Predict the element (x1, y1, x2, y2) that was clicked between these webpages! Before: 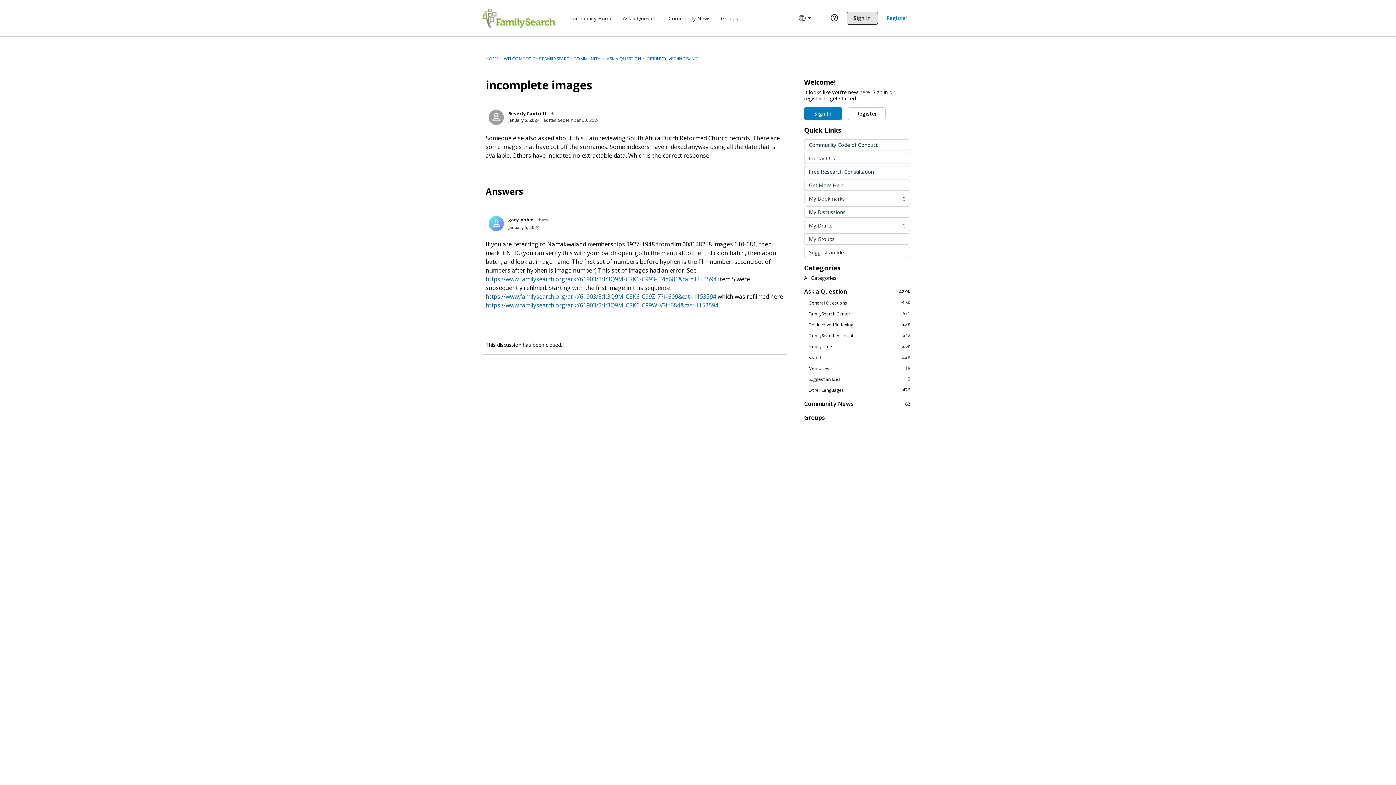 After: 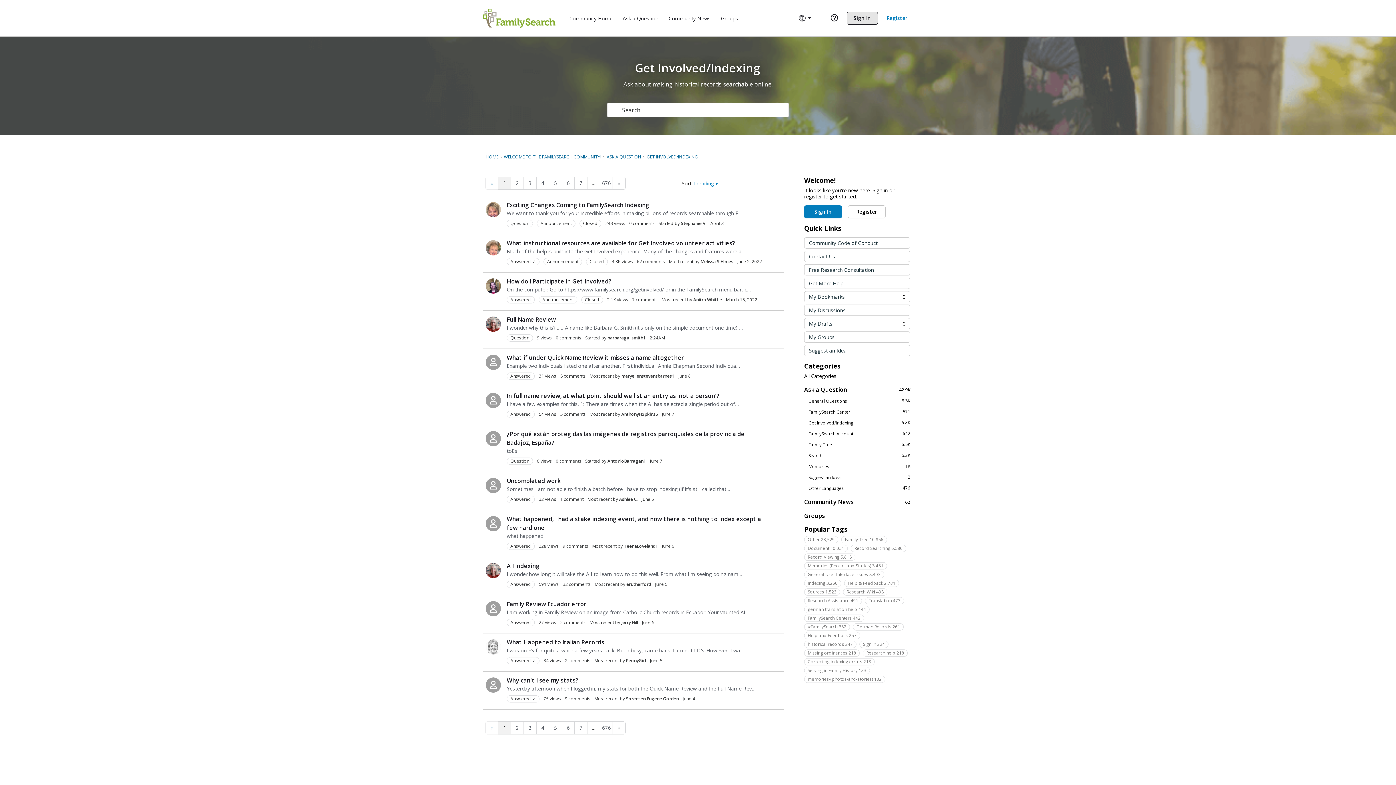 Action: bbox: (646, 55, 698, 61) label: GET INVOLVED/INDEXING